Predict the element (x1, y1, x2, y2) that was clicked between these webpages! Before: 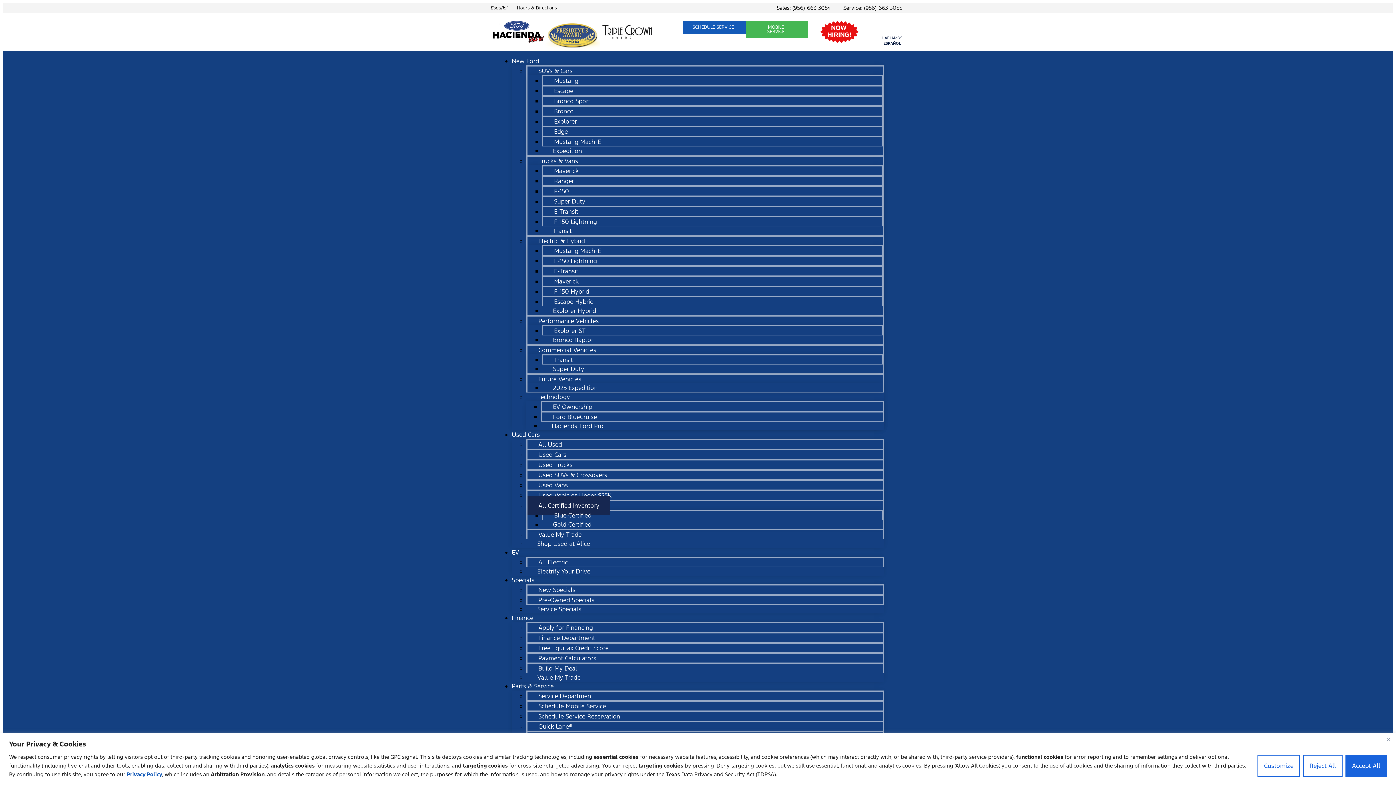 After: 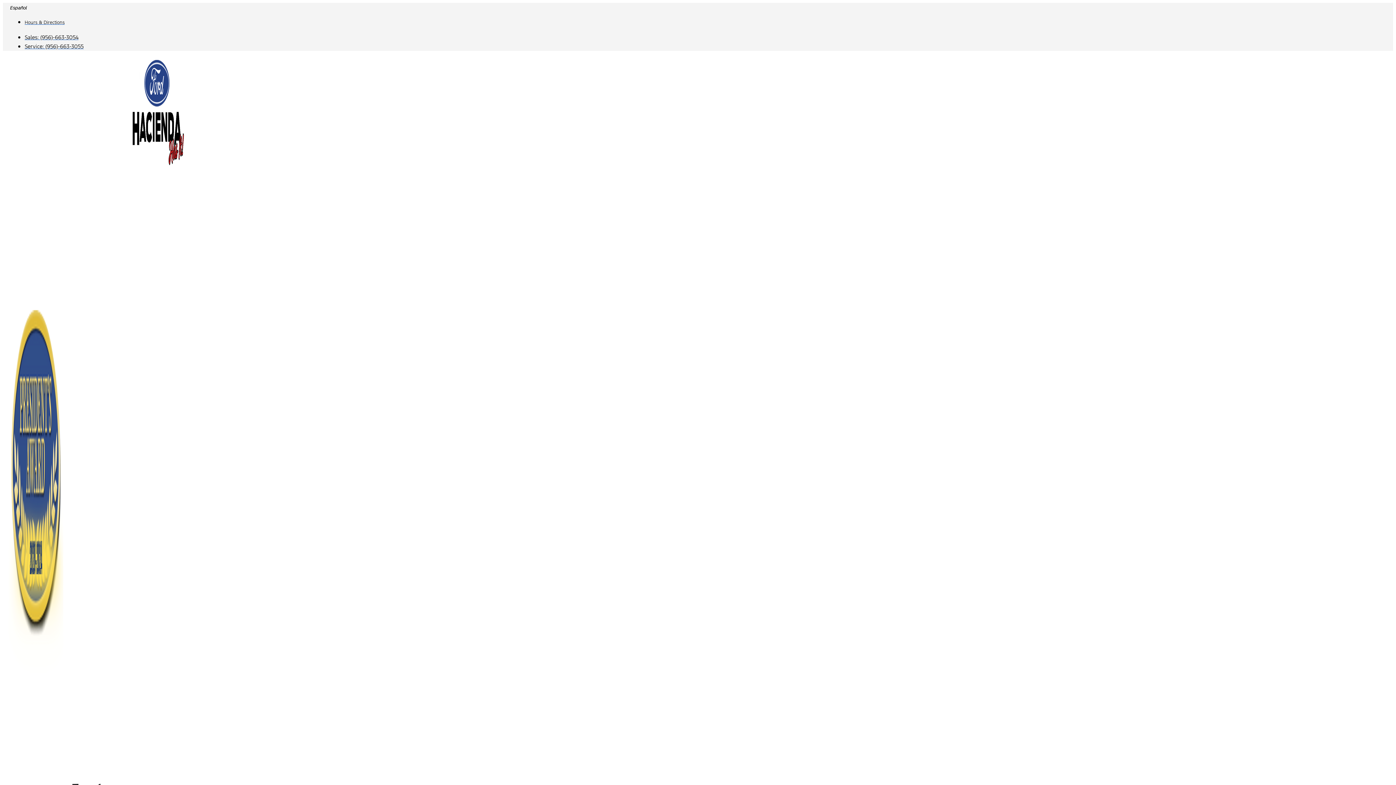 Action: bbox: (543, 251, 607, 270) label: F-150 Lightning